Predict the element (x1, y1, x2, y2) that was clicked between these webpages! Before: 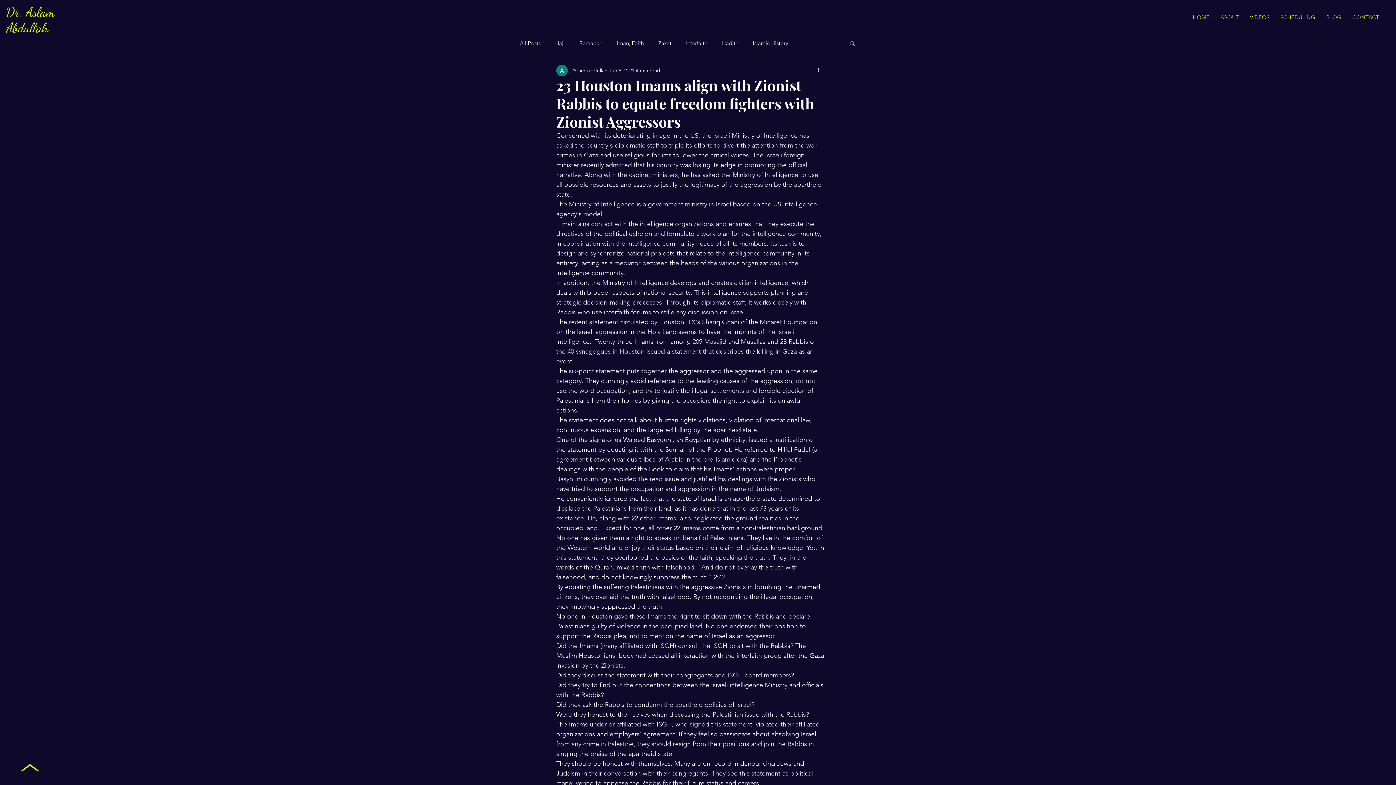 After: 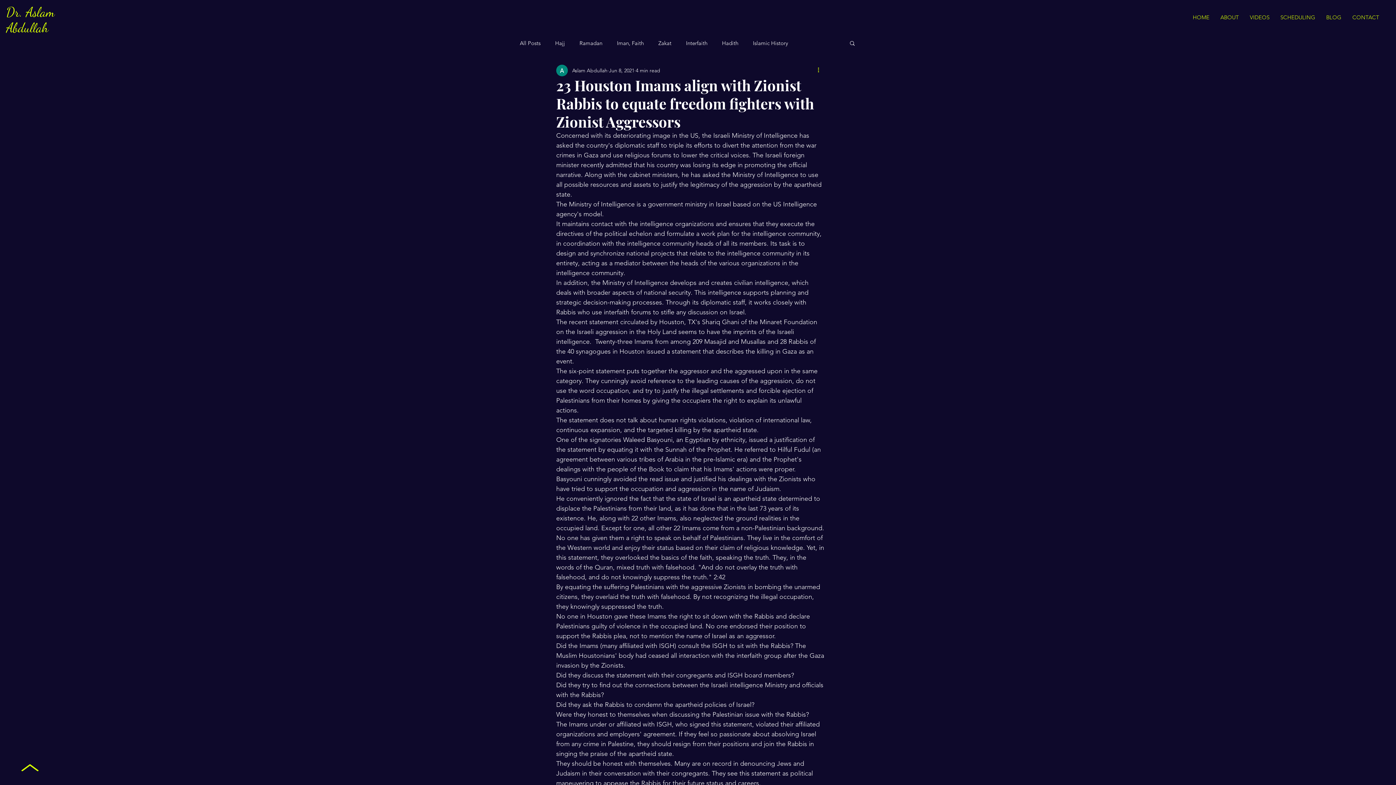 Action: label: More actions bbox: (816, 66, 825, 74)